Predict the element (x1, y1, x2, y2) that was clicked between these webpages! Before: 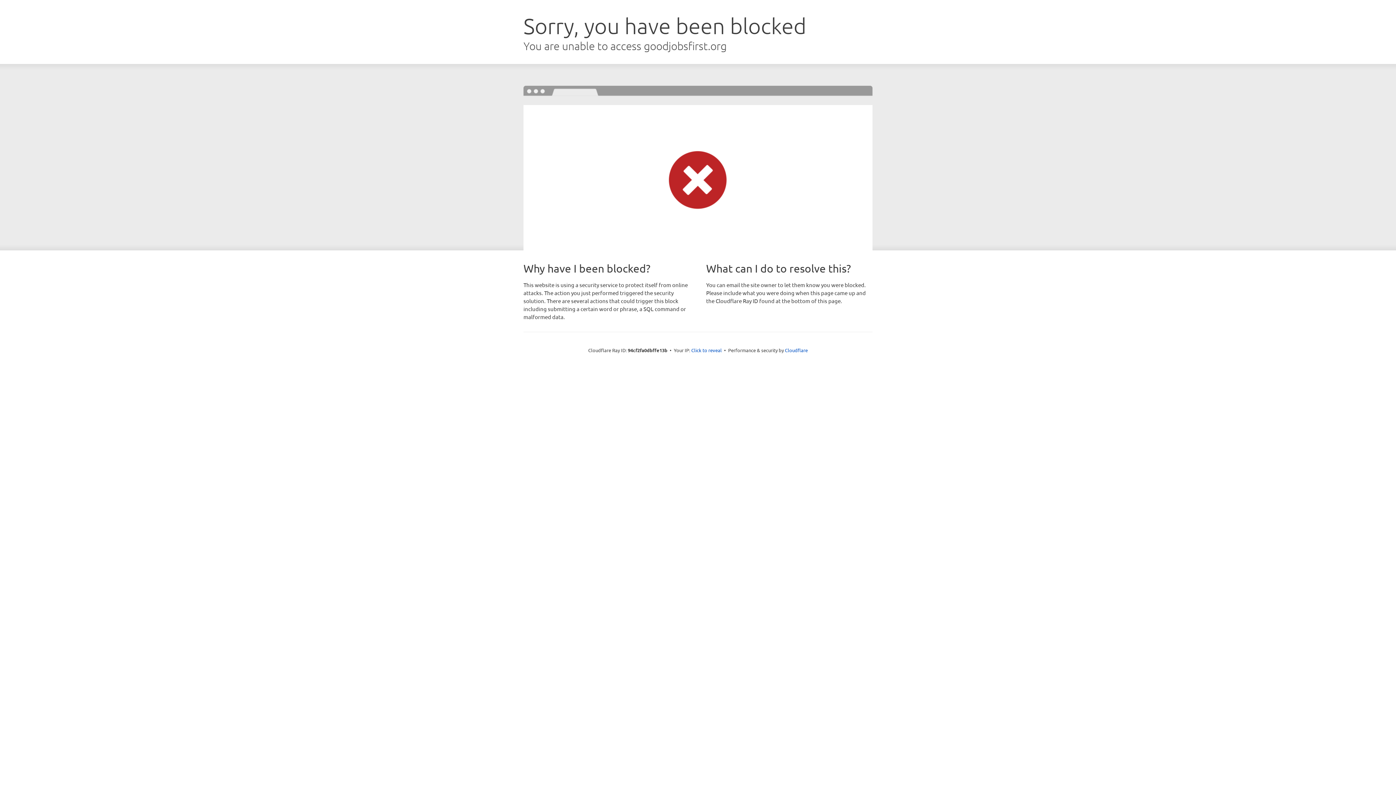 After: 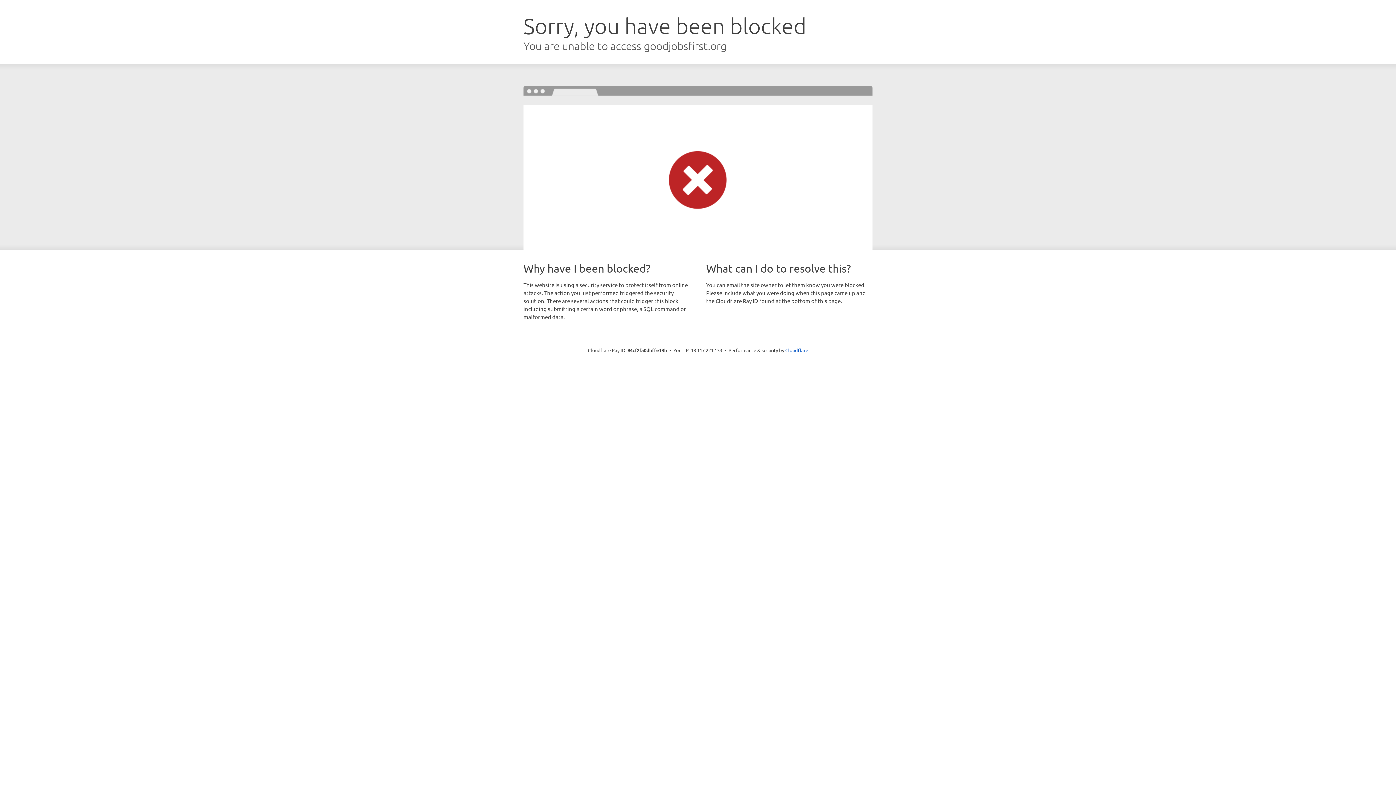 Action: bbox: (691, 346, 722, 353) label: Click to reveal